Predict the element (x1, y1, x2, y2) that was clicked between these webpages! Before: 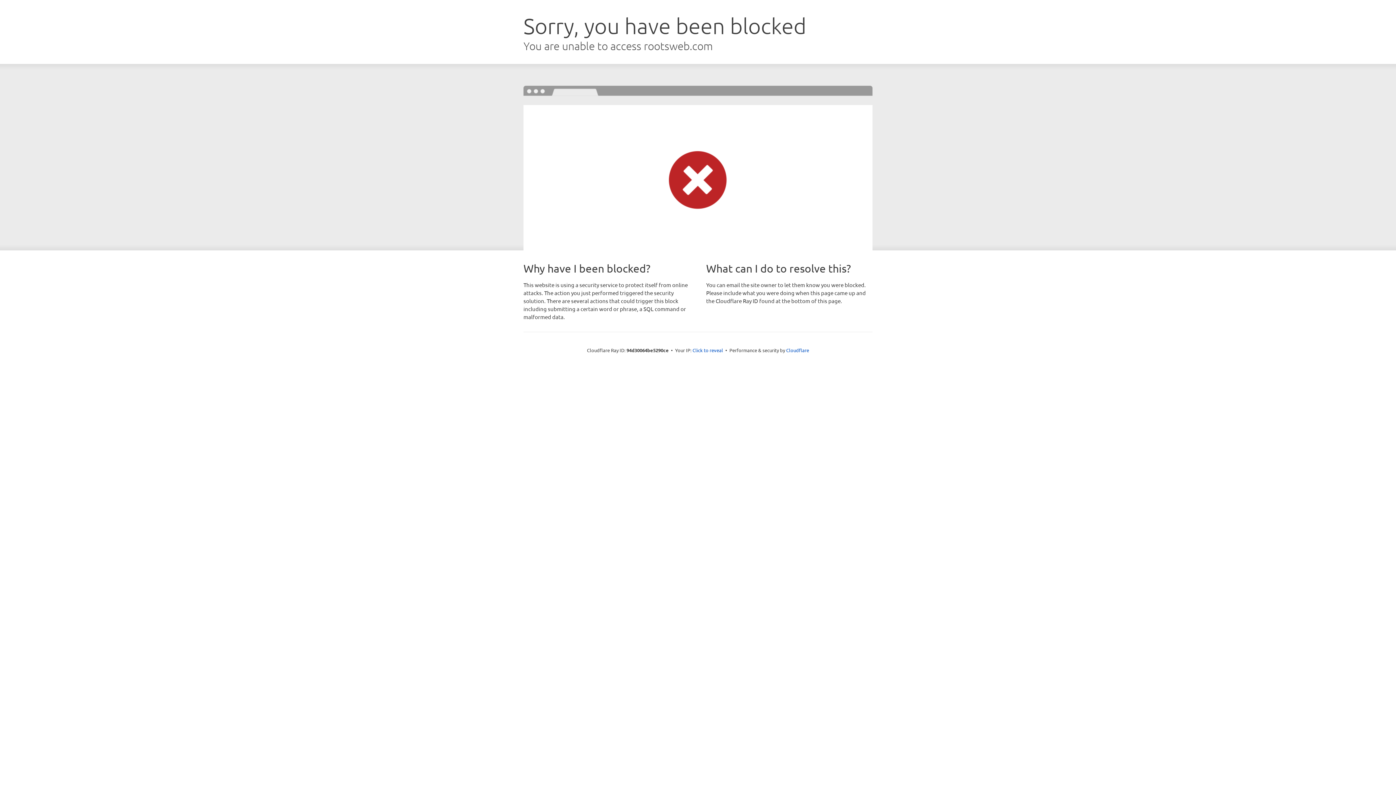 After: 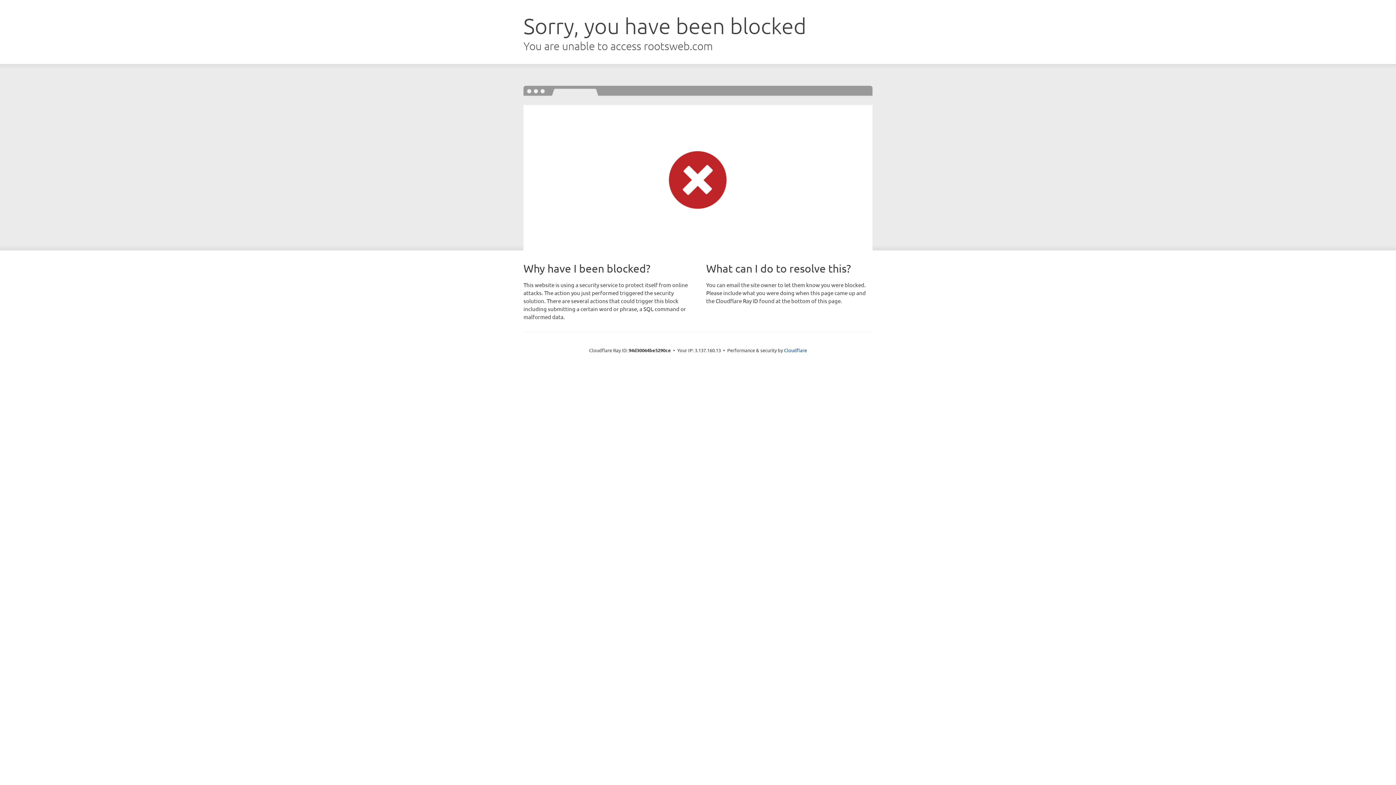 Action: label: Click to reveal bbox: (692, 346, 723, 353)